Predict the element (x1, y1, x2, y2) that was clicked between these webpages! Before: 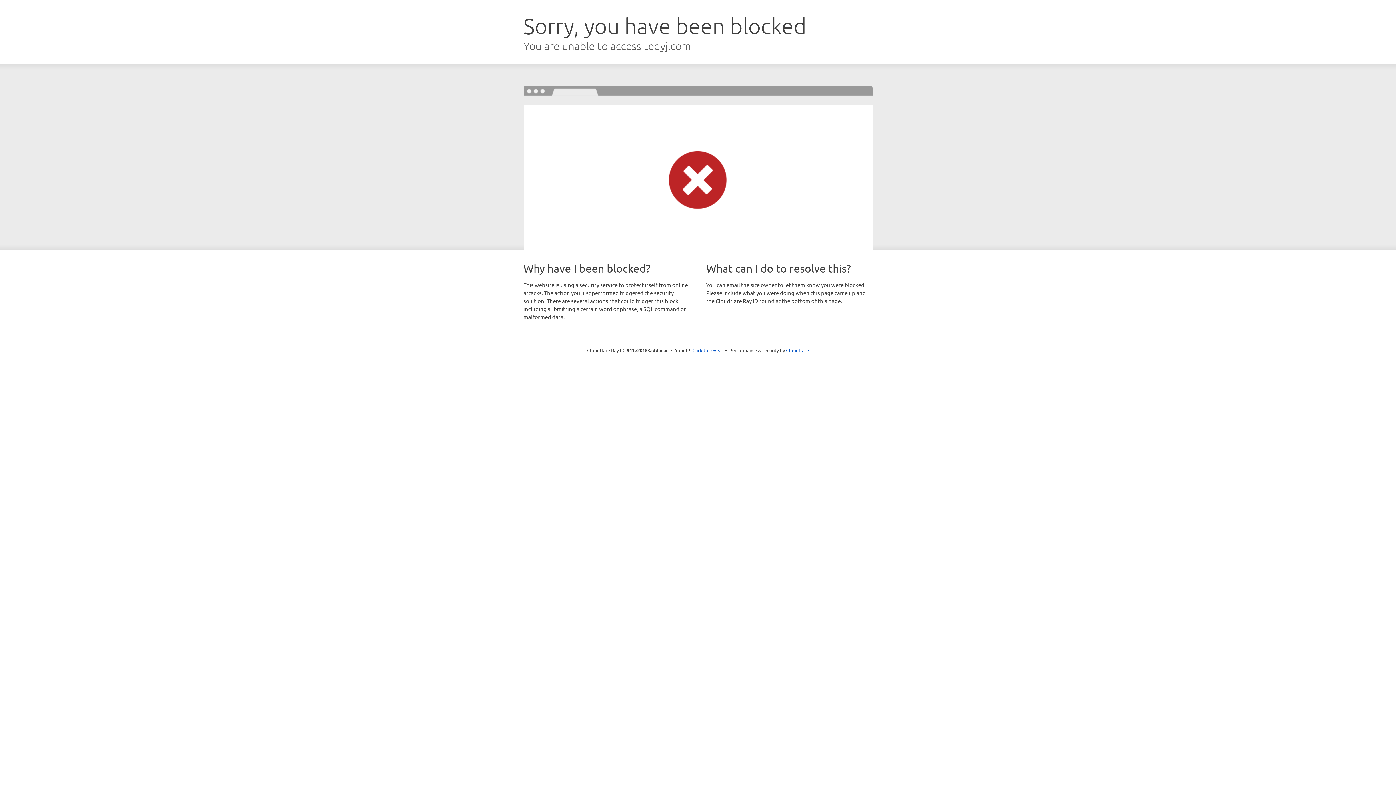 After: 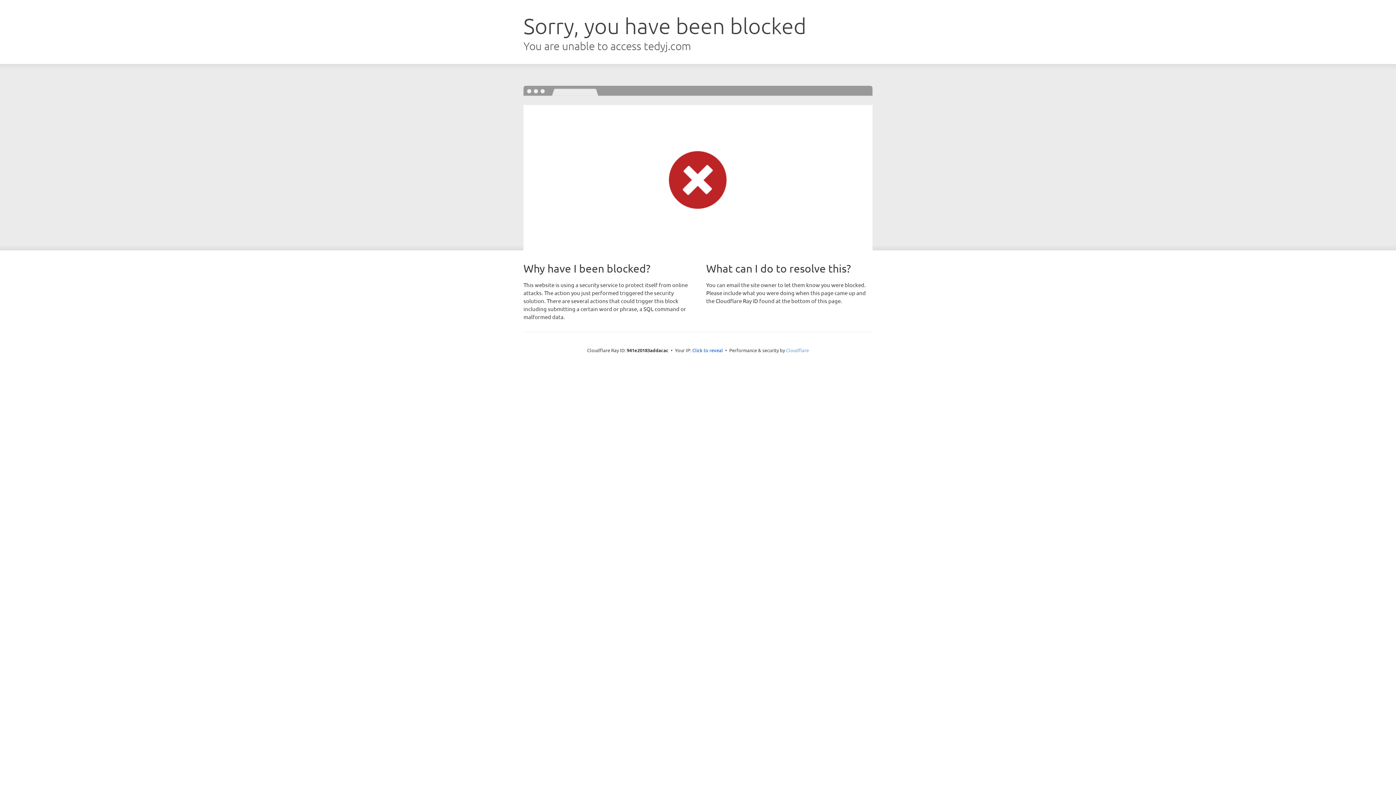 Action: bbox: (786, 347, 809, 353) label: Cloudflare